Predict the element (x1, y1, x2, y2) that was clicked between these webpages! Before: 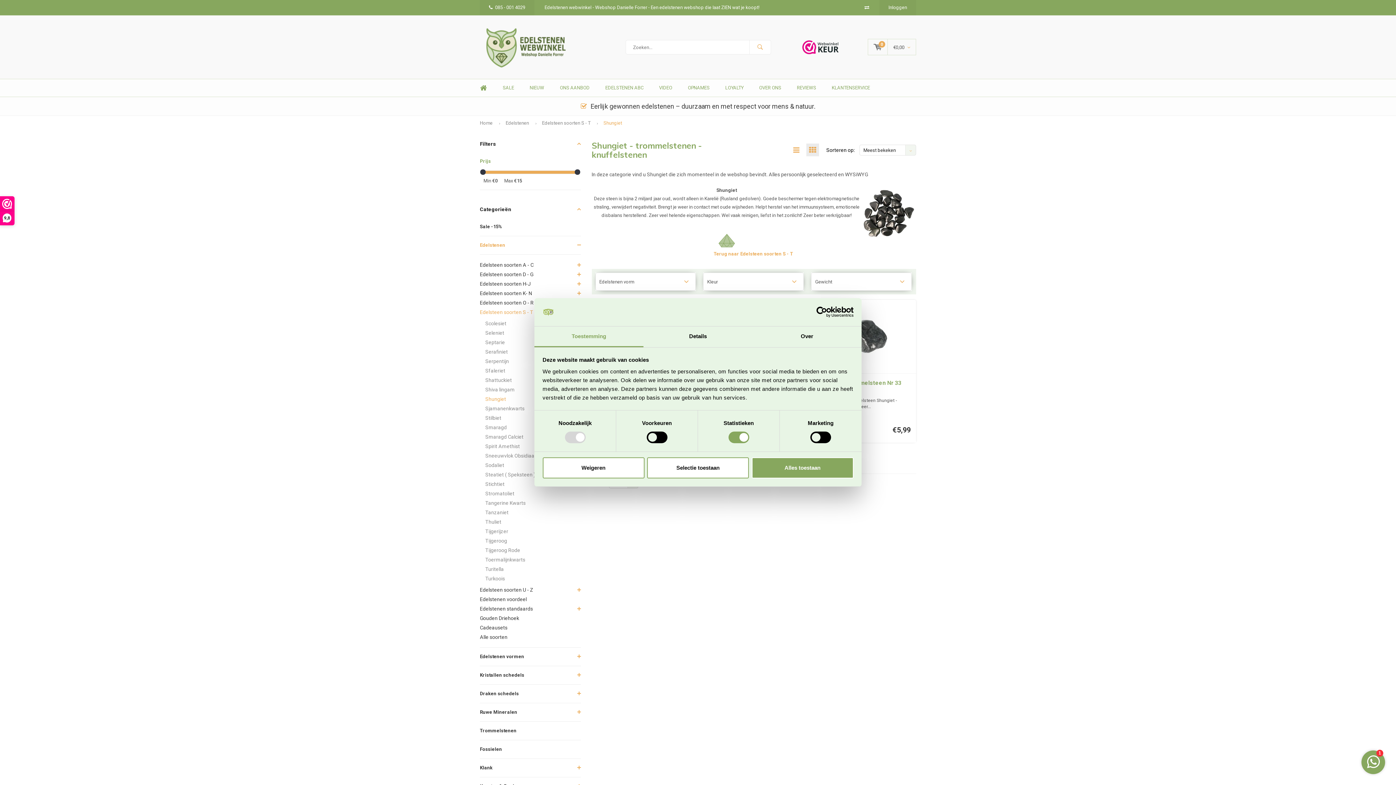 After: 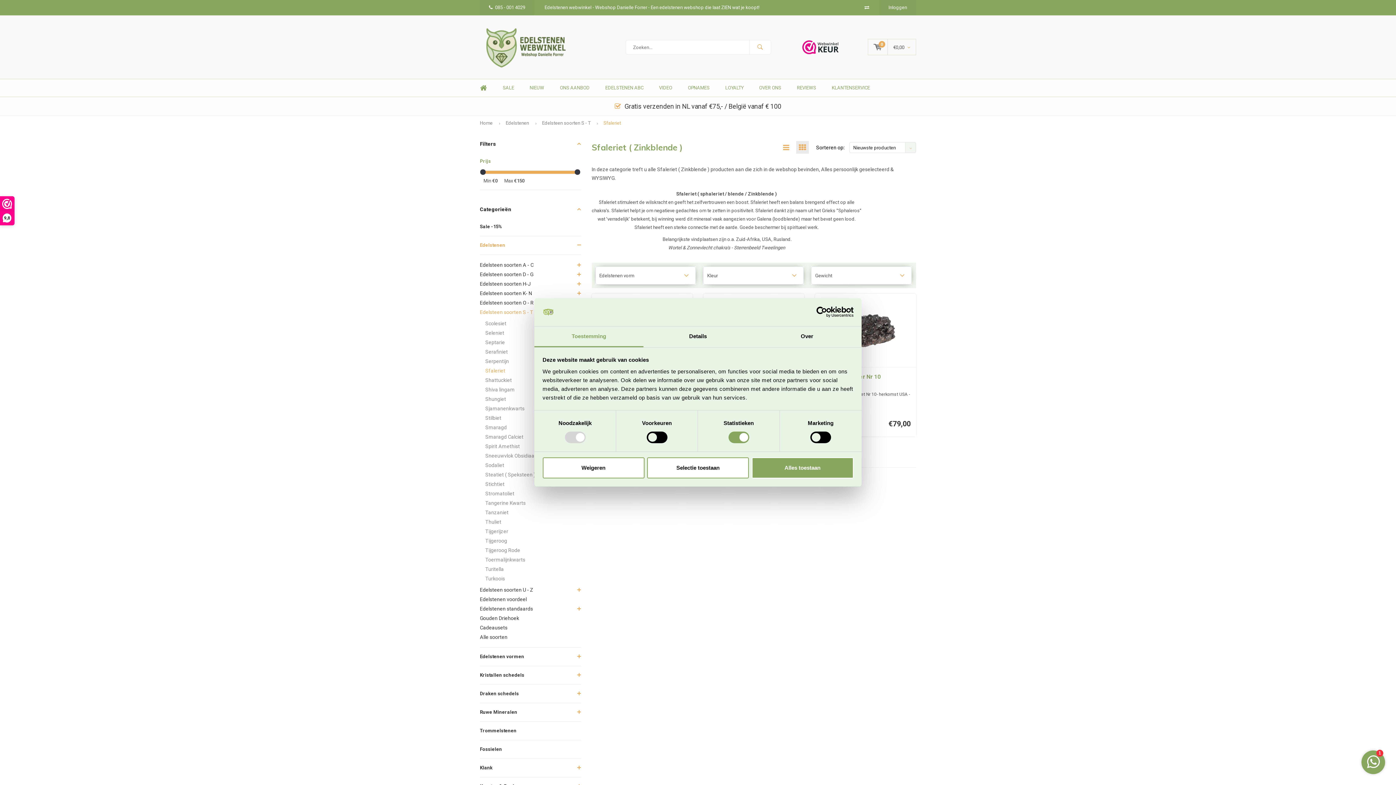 Action: label: Sfaleriet bbox: (485, 366, 580, 375)